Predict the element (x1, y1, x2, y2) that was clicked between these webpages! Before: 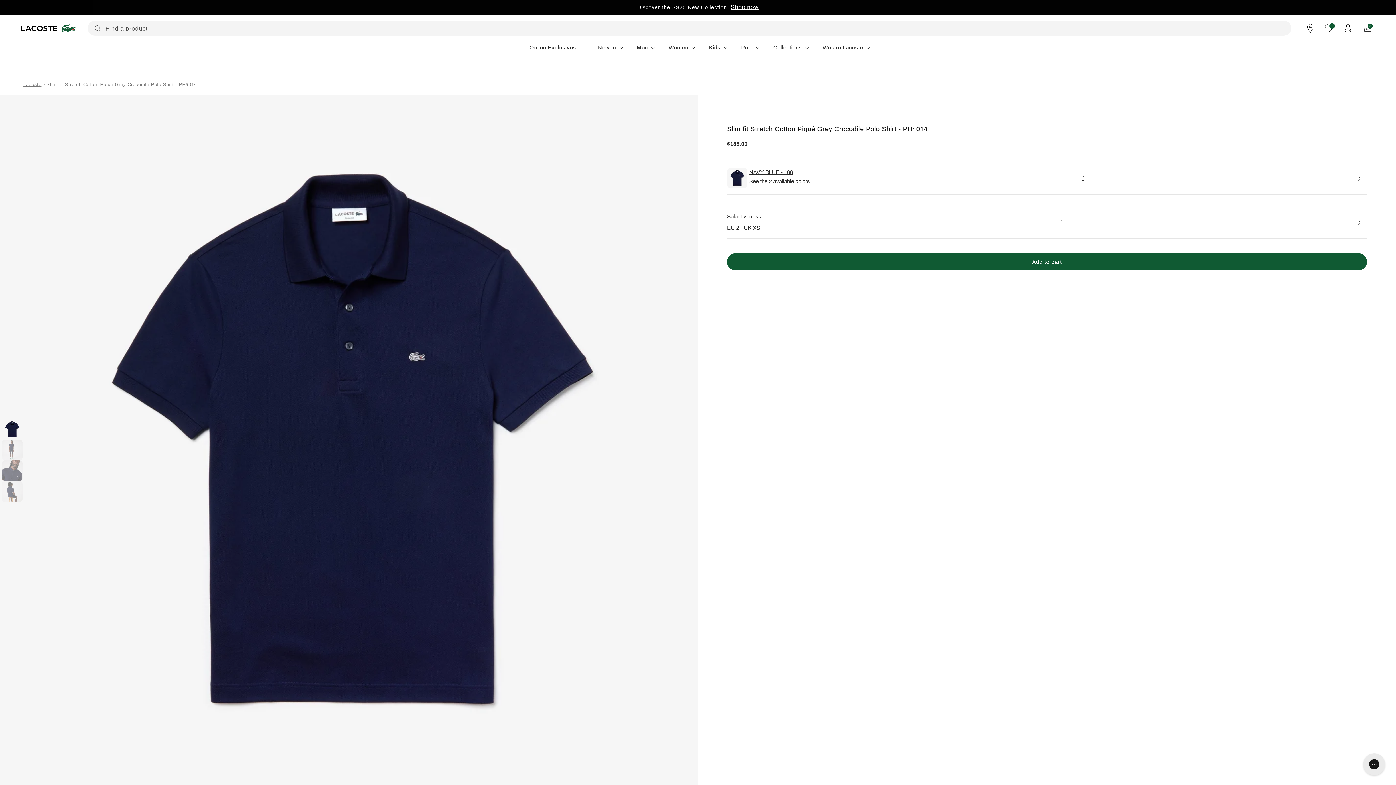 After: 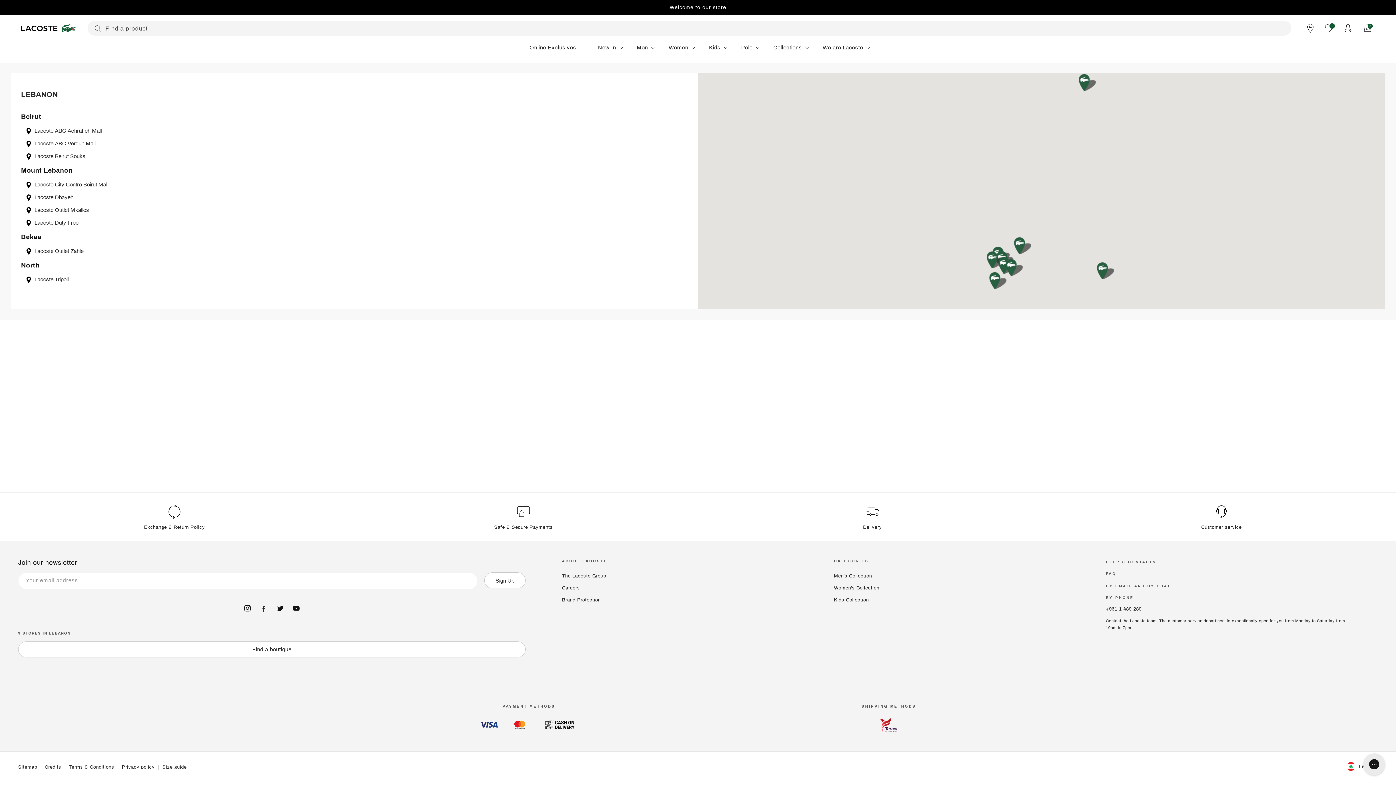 Action: bbox: (1303, 24, 1318, 31)